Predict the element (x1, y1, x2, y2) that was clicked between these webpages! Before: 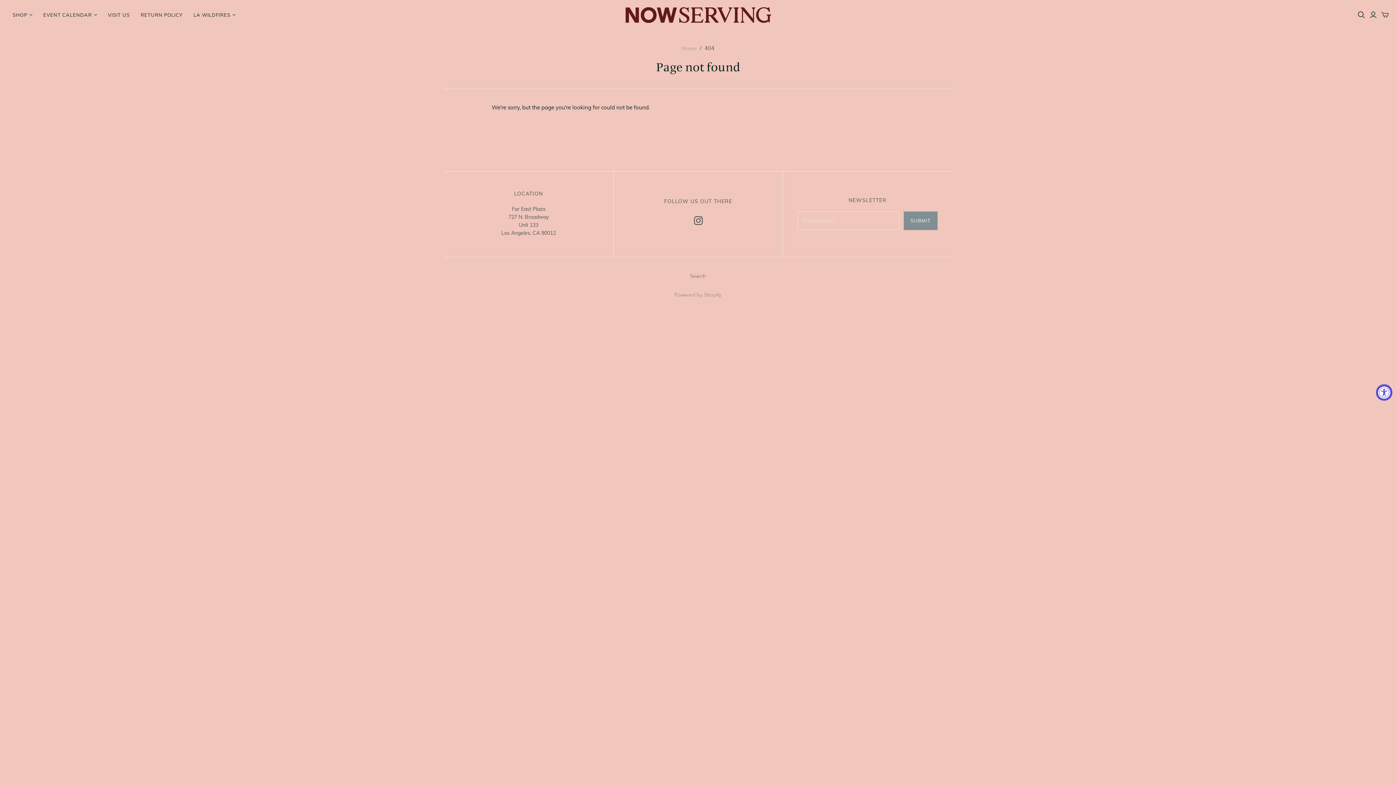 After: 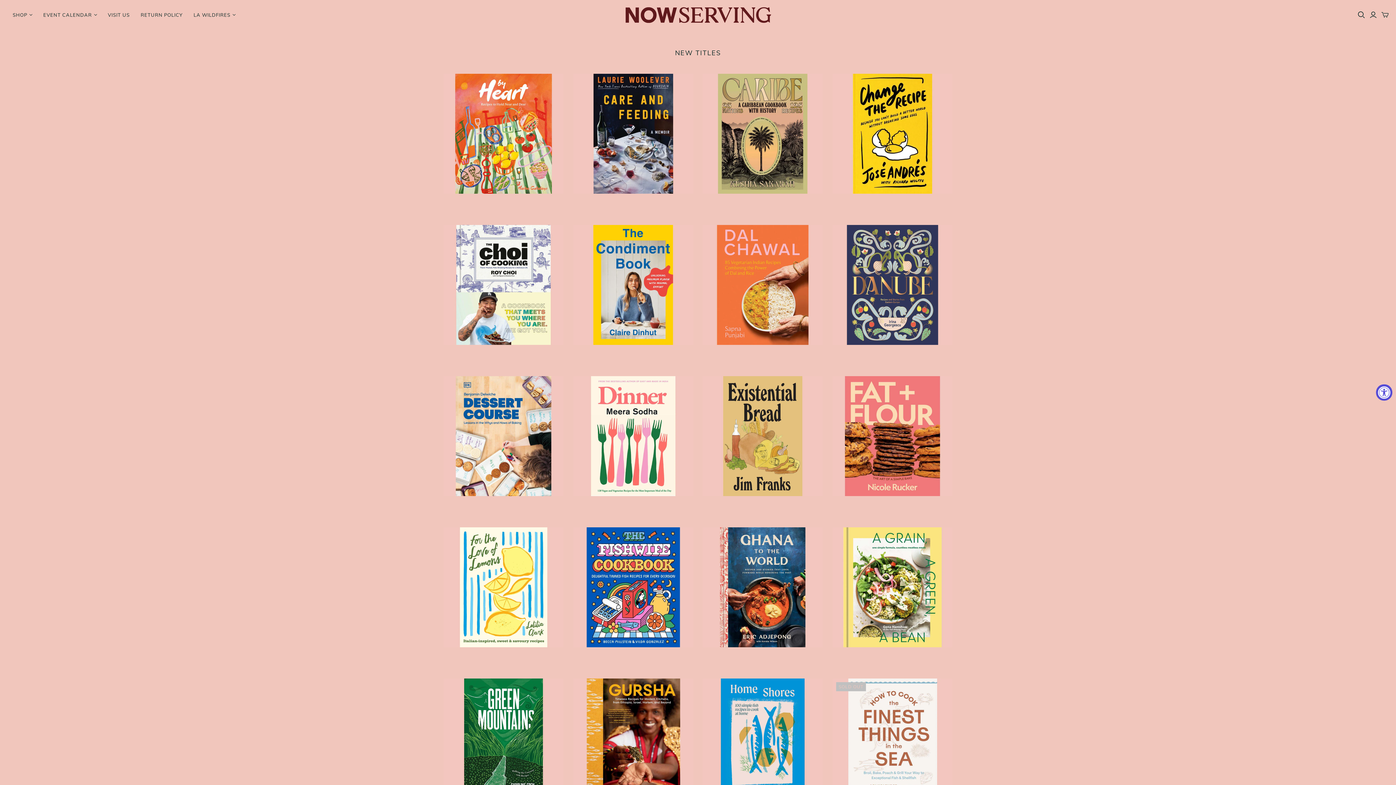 Action: bbox: (681, 45, 696, 52) label: Home